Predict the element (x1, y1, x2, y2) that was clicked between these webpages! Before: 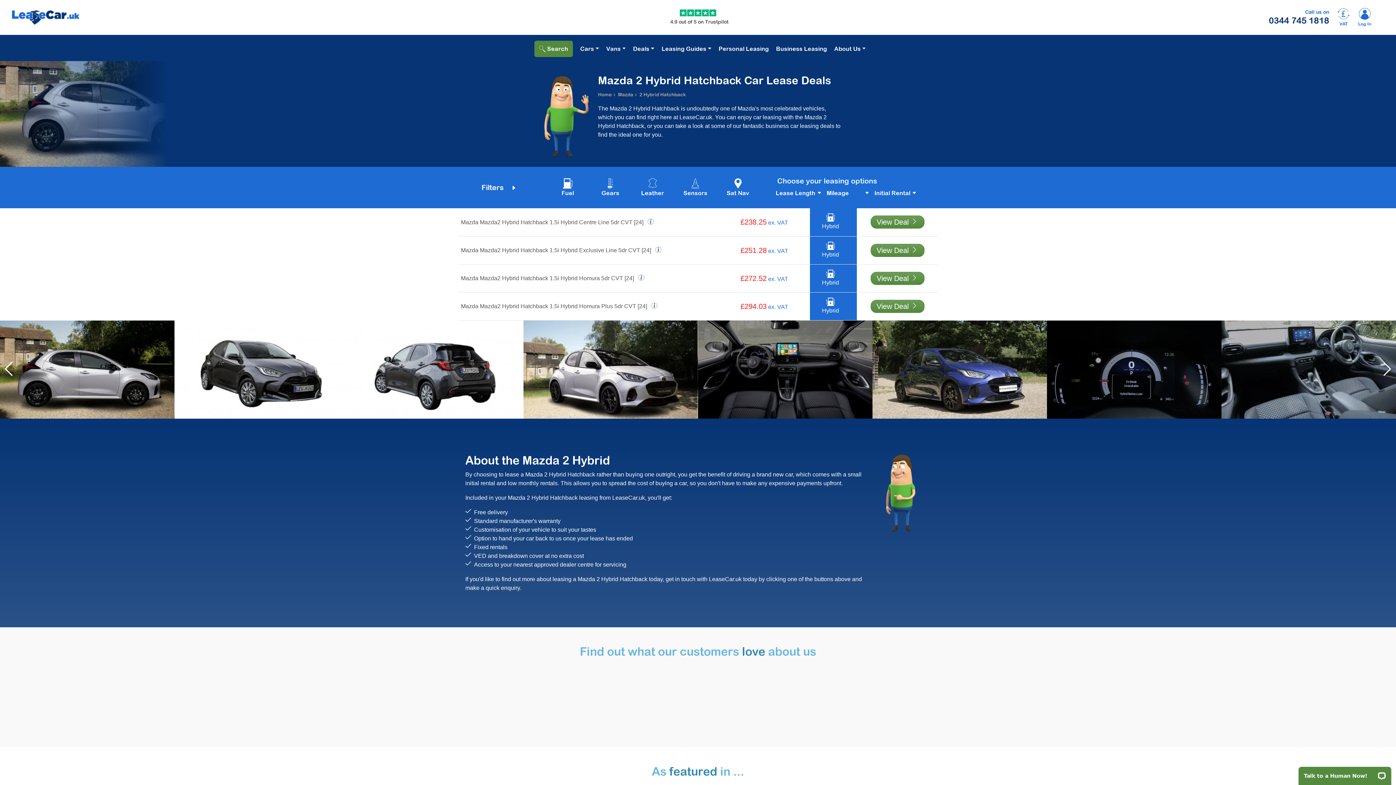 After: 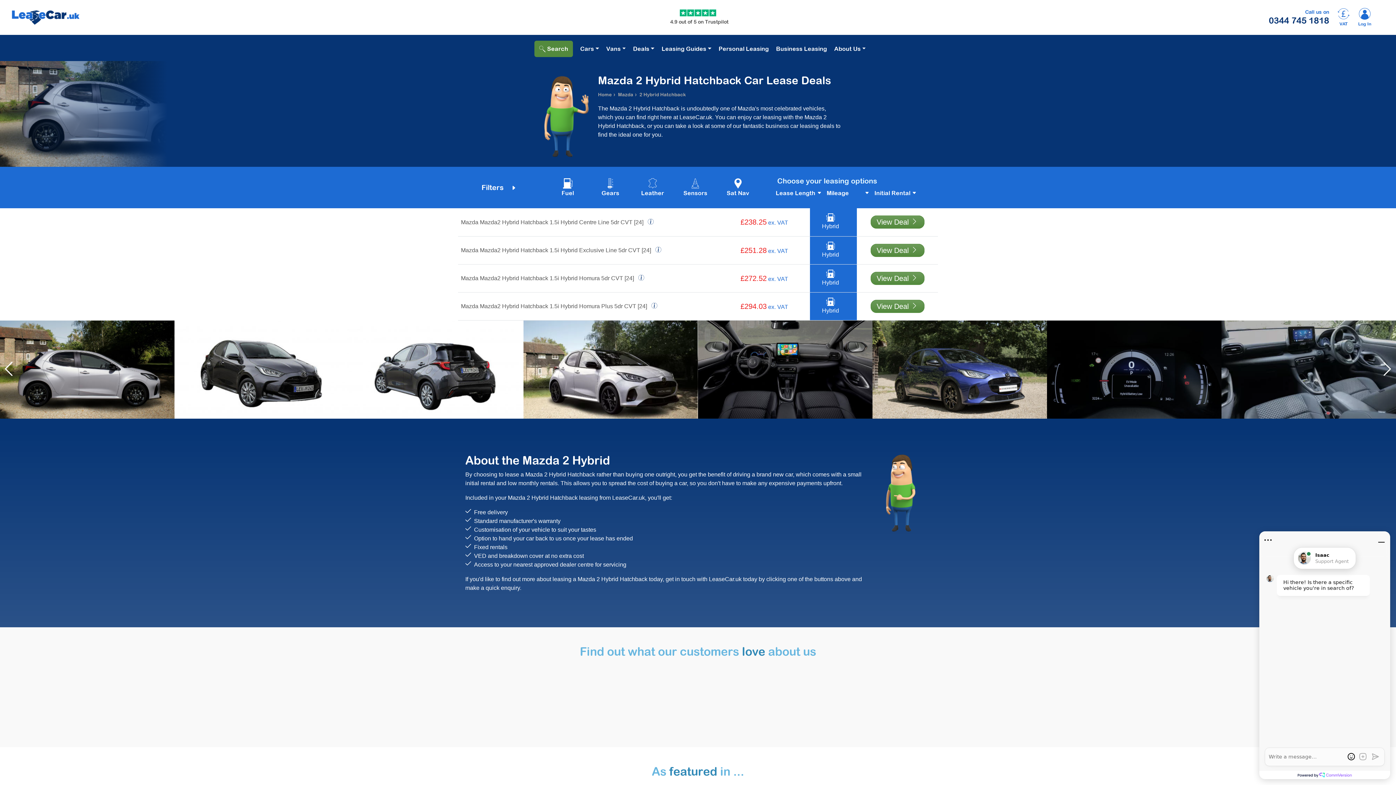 Action: label: 0344 745 1818 bbox: (1269, 14, 1329, 26)